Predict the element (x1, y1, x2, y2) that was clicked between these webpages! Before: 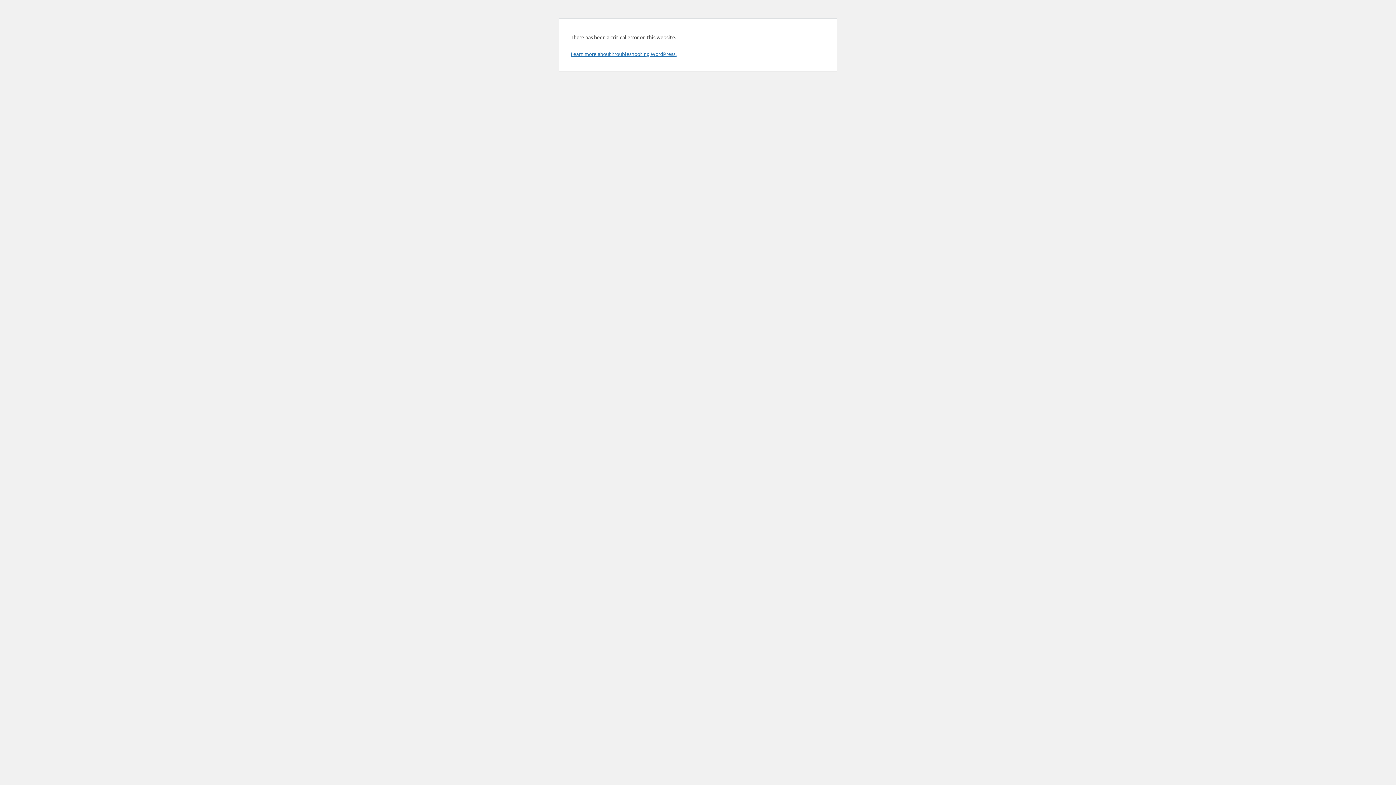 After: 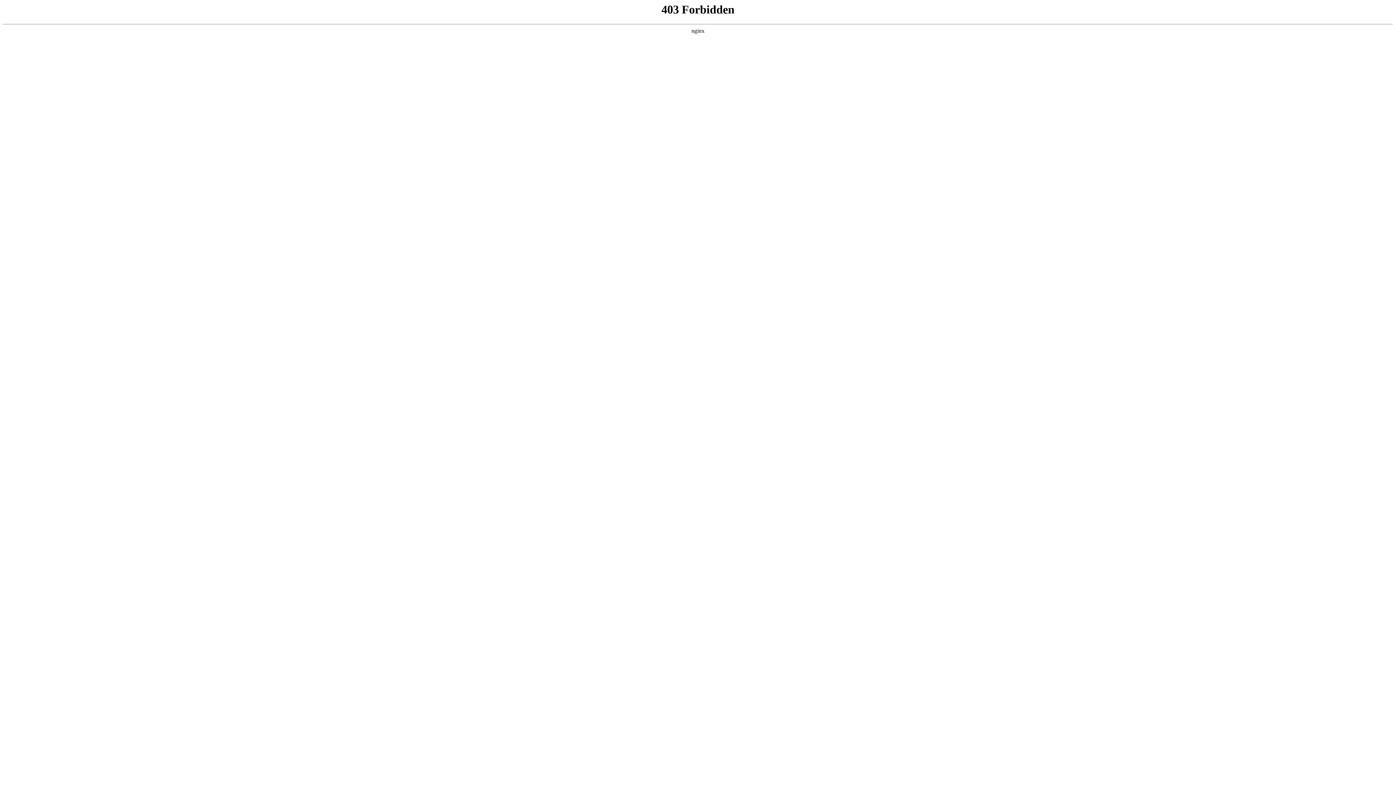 Action: label: Learn more about troubleshooting WordPress. bbox: (570, 50, 676, 57)